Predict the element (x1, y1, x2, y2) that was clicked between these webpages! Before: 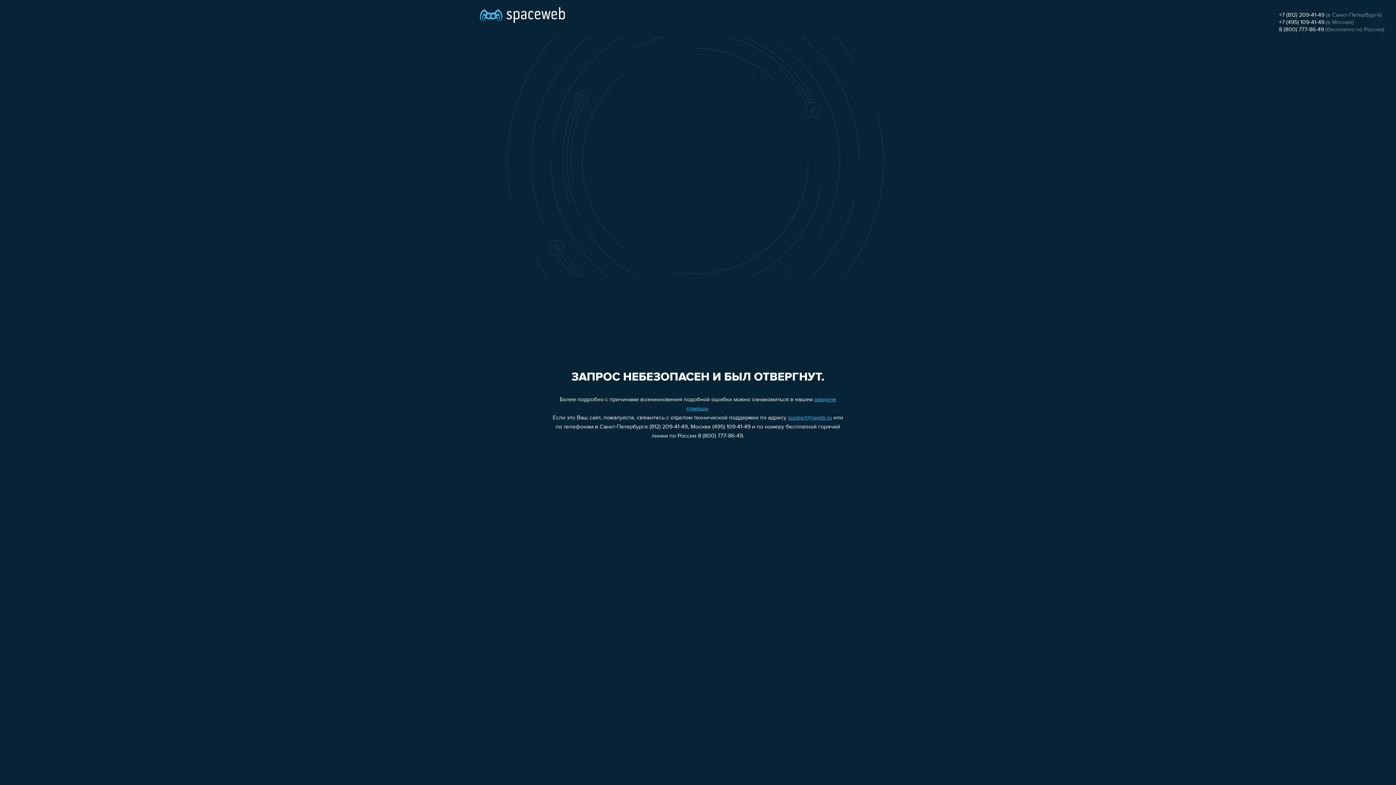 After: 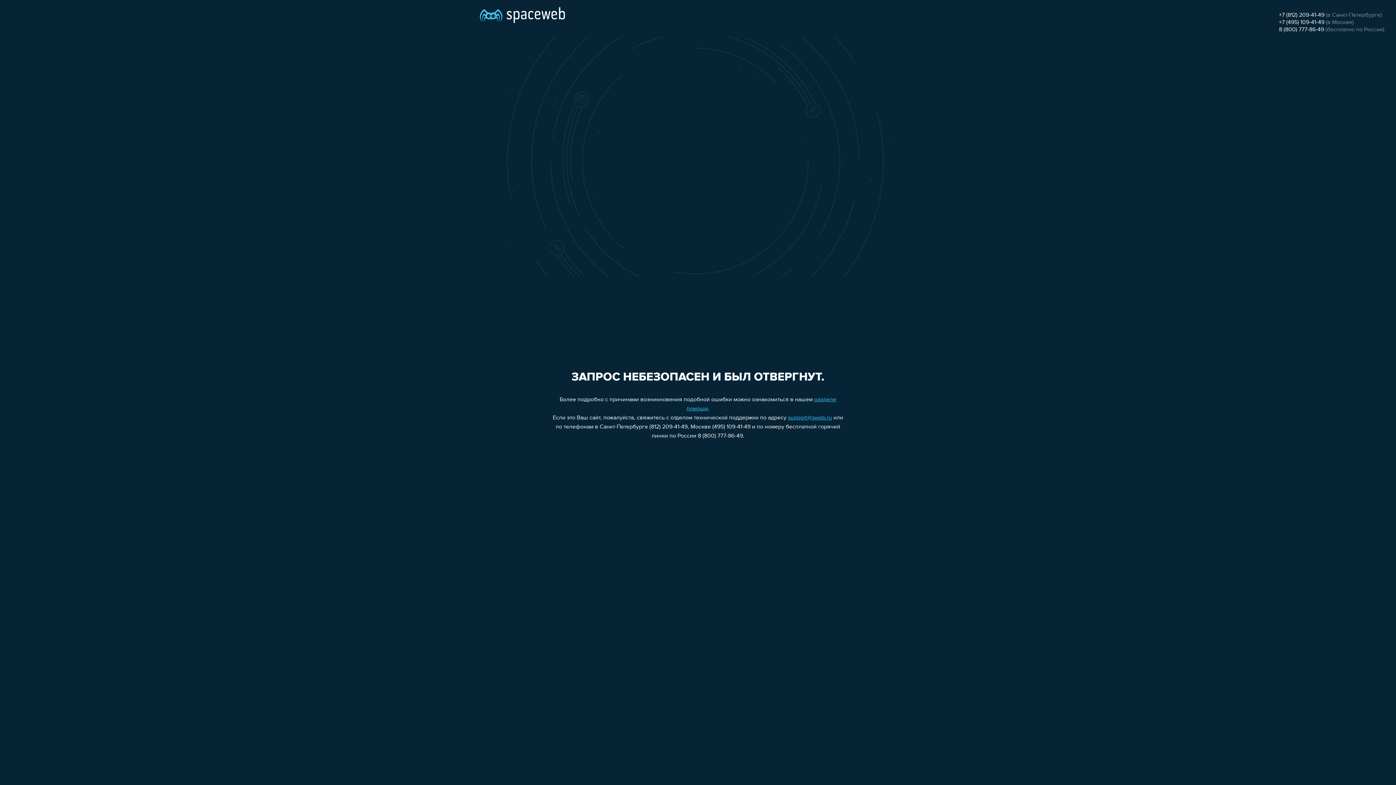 Action: bbox: (788, 415, 832, 421) label: support@sweb.ru